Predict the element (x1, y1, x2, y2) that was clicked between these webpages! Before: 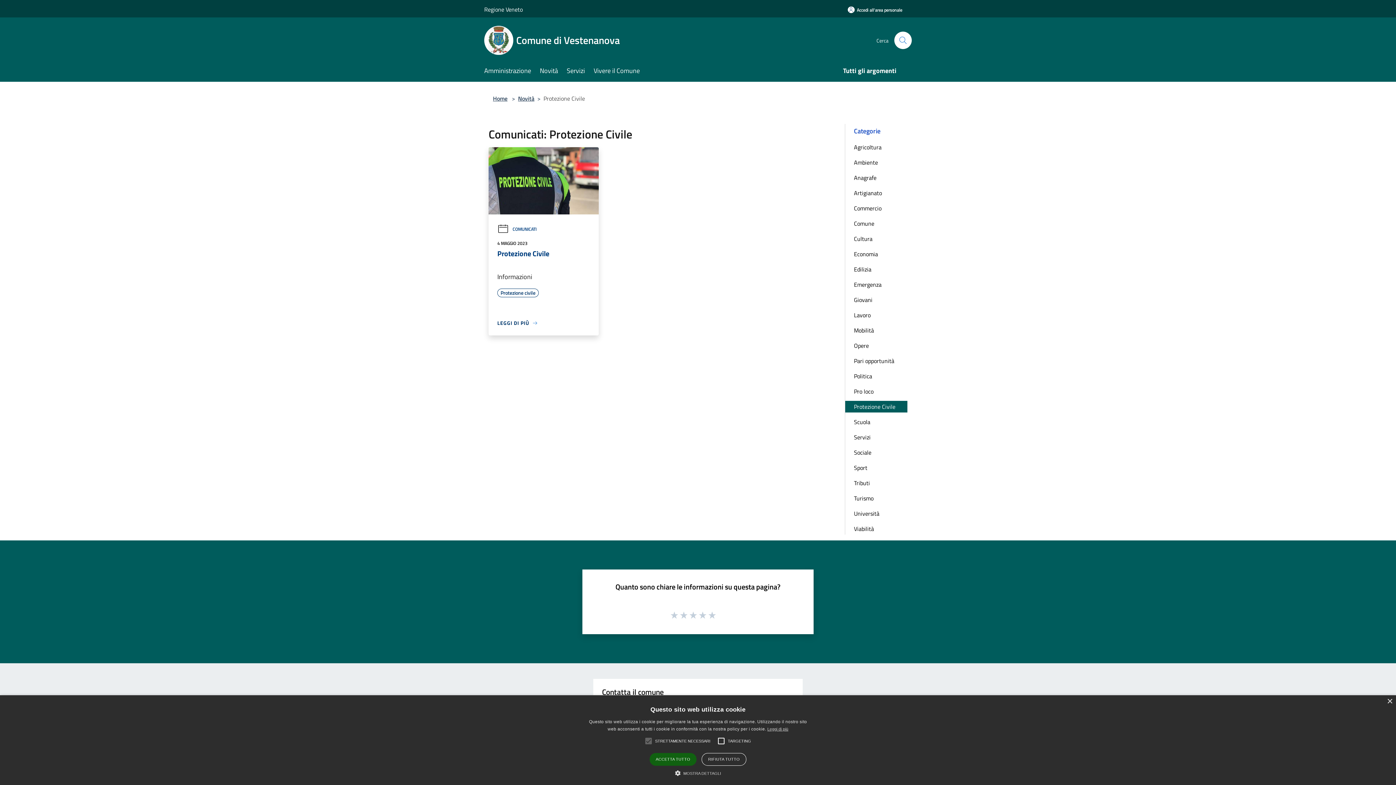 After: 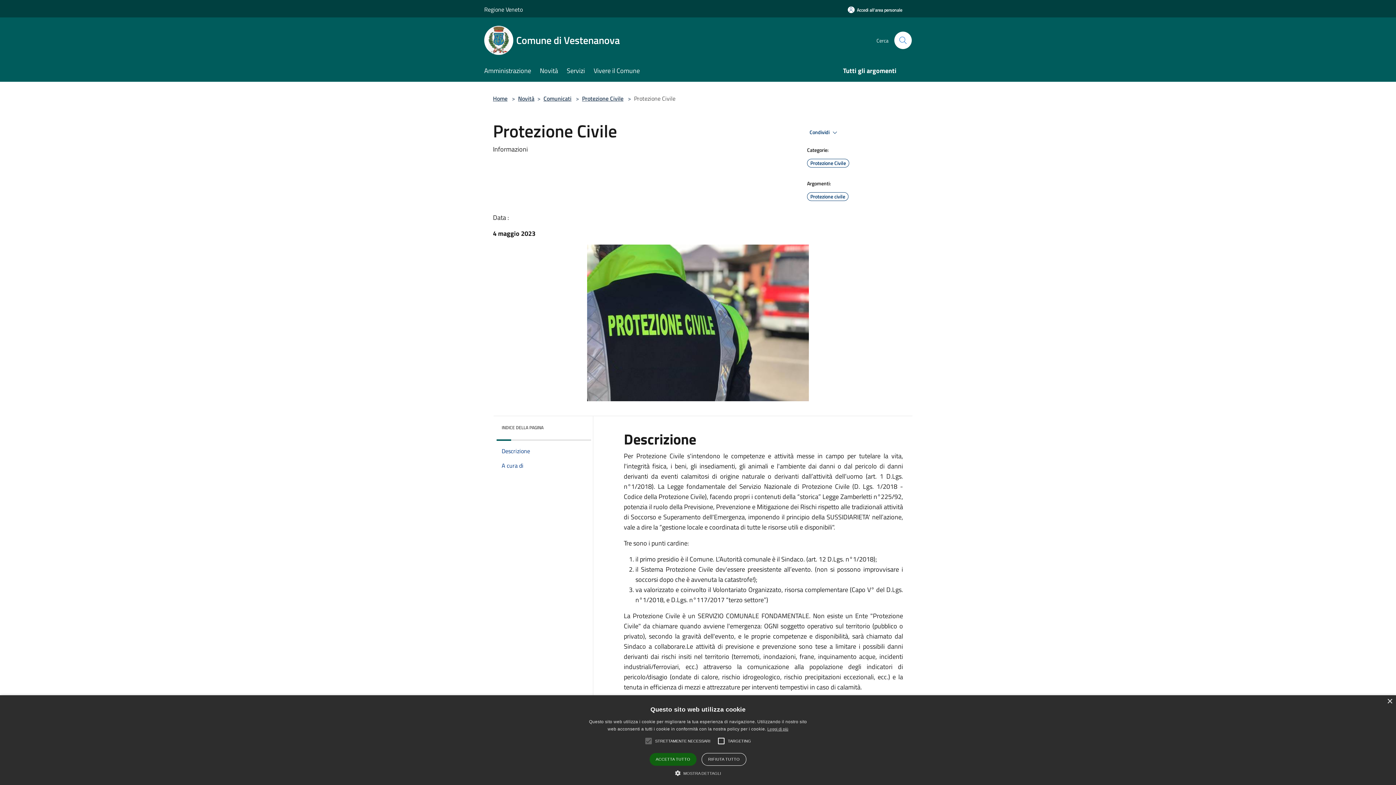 Action: label: LEGGI DI PIÙ bbox: (497, 319, 538, 327)